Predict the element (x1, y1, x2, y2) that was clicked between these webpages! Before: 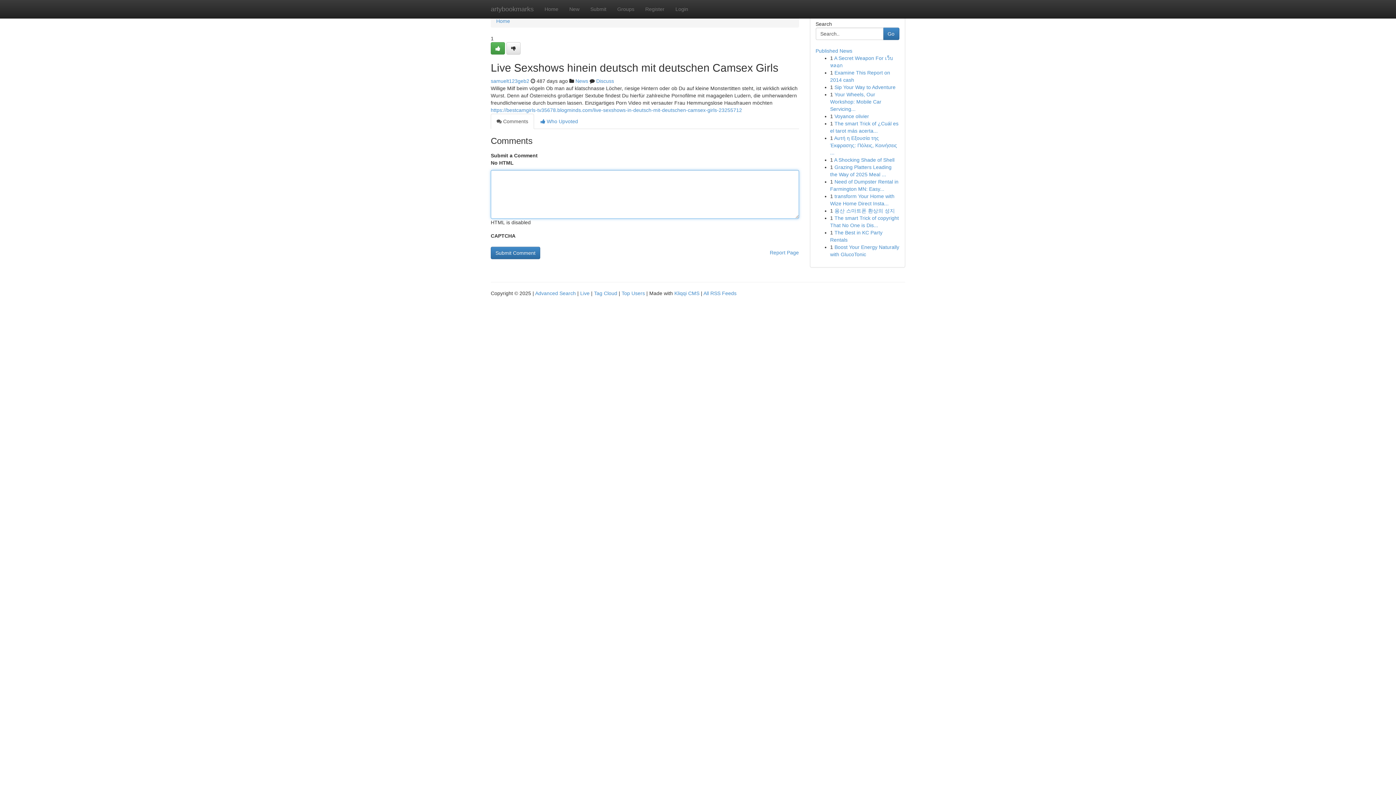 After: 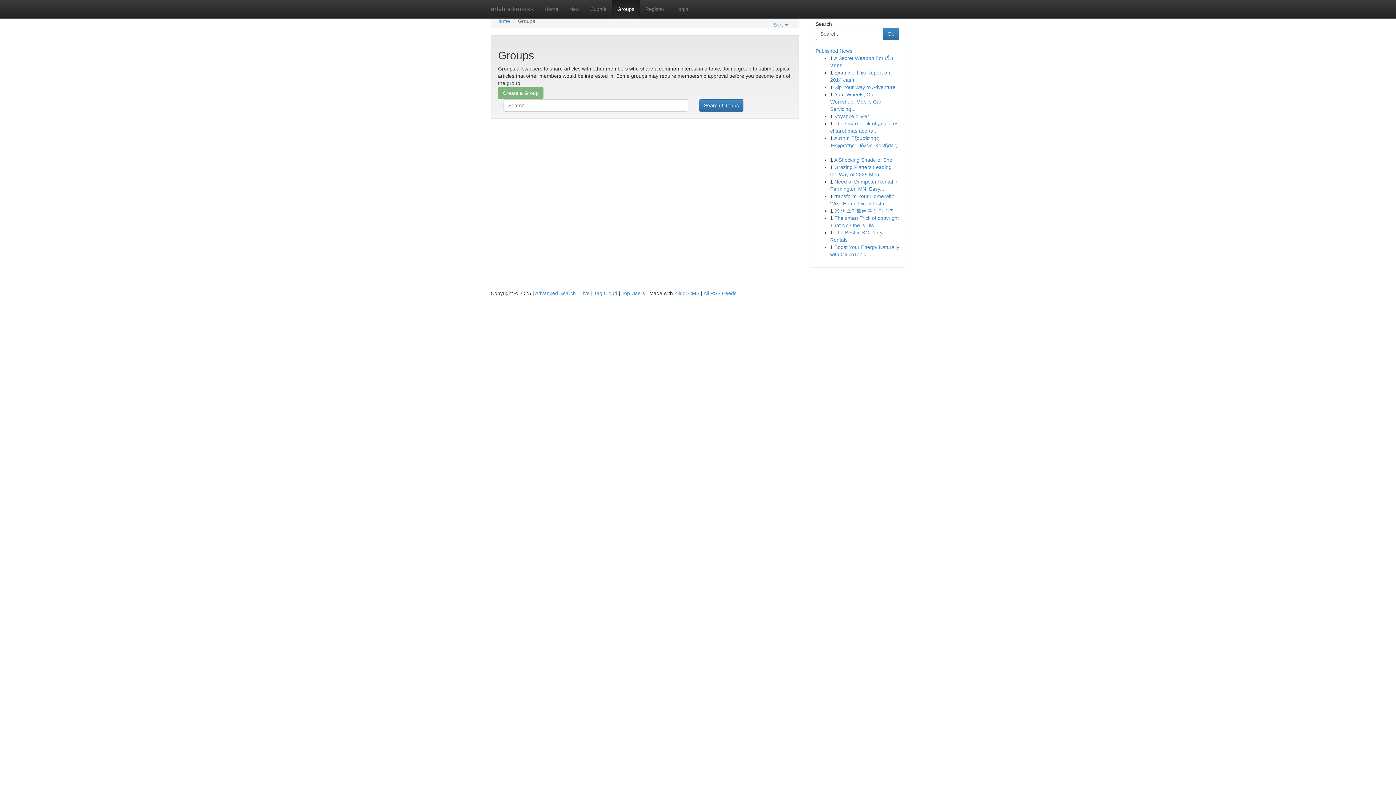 Action: label: Groups bbox: (612, 0, 640, 18)